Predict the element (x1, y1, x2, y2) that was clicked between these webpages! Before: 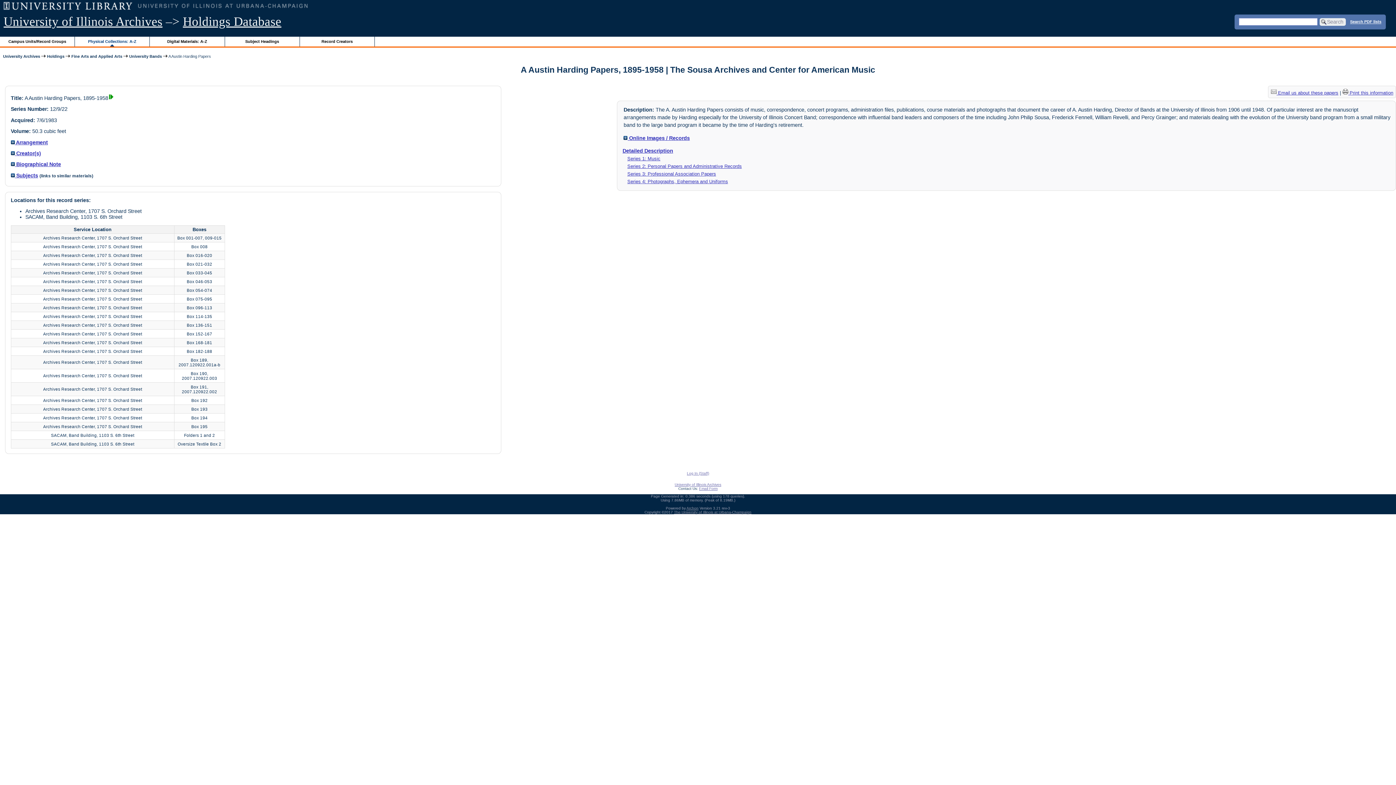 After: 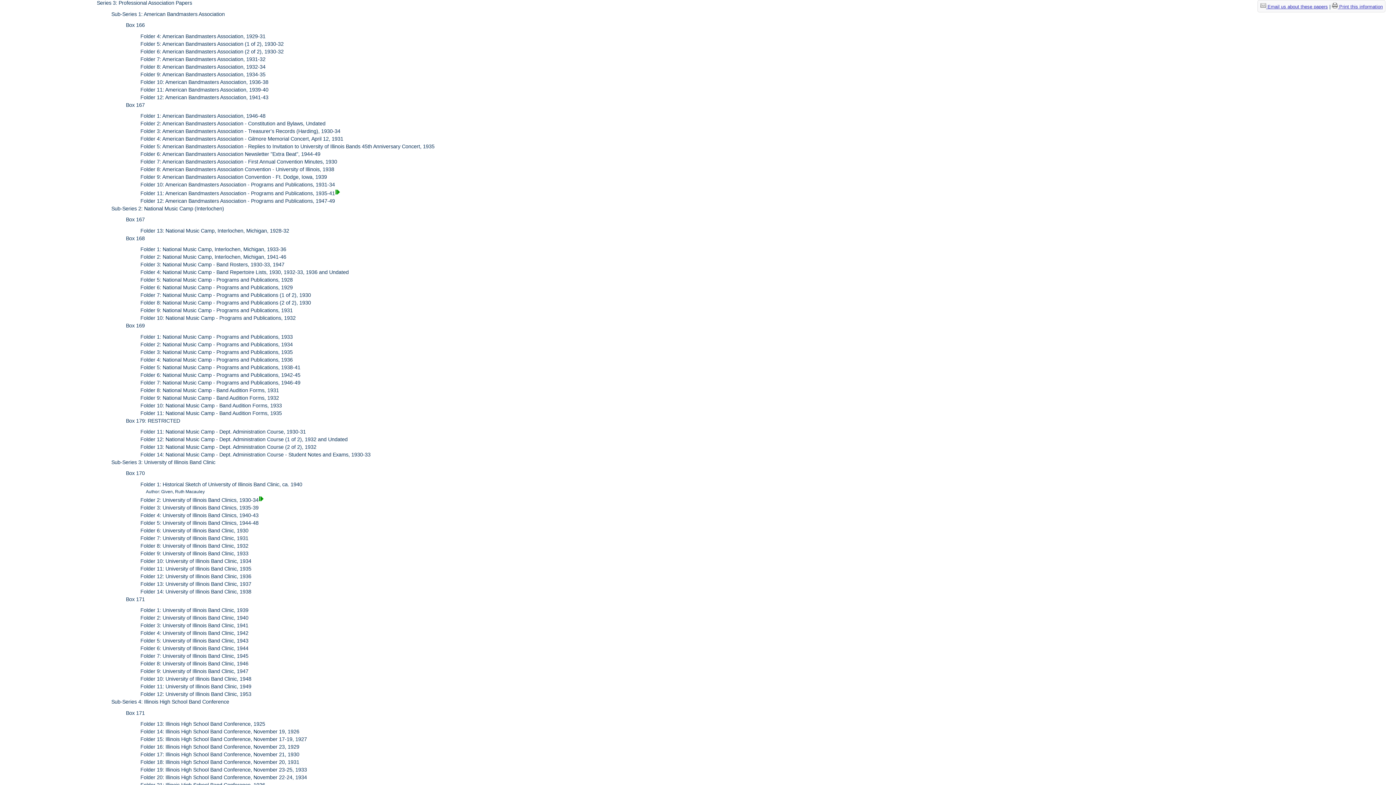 Action: label: Series 3: Professional Association Papers bbox: (627, 171, 716, 176)